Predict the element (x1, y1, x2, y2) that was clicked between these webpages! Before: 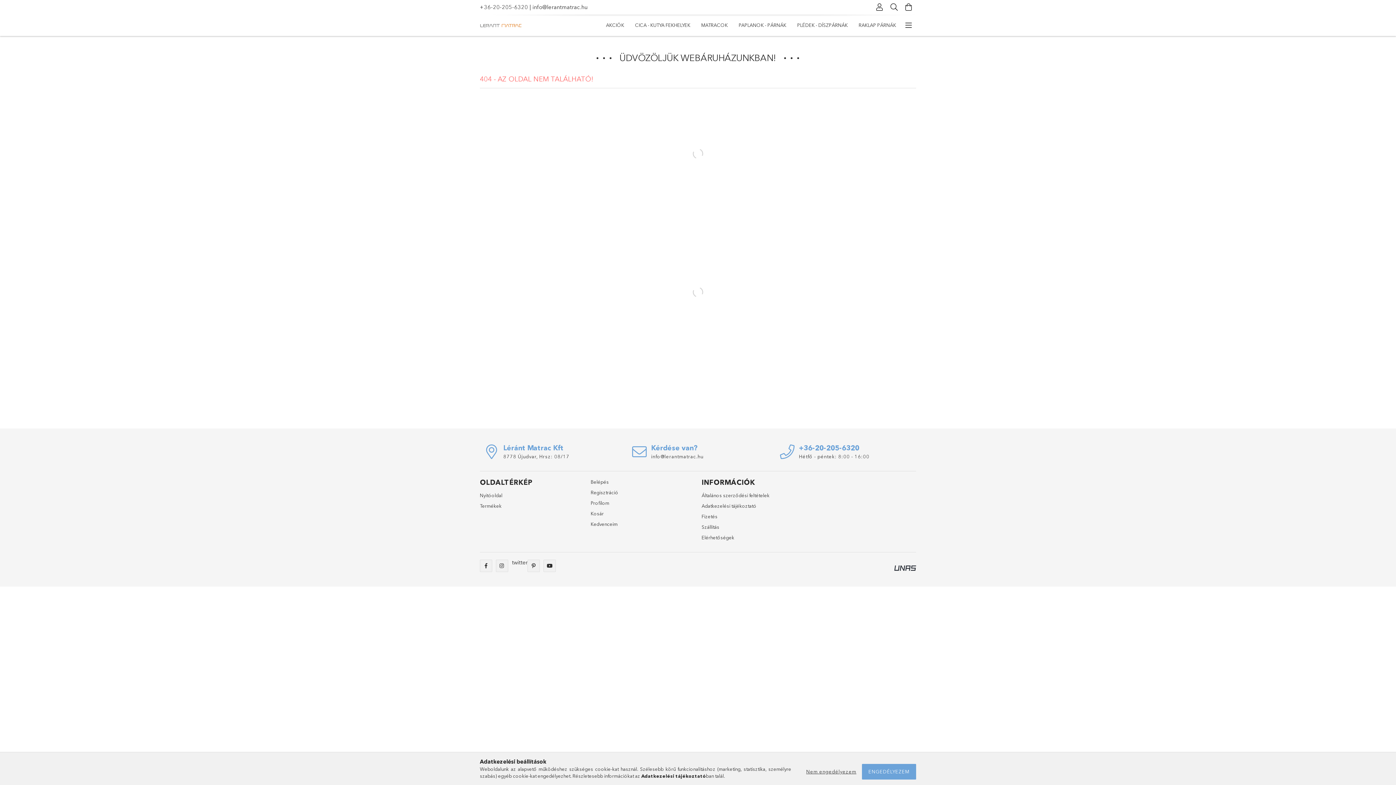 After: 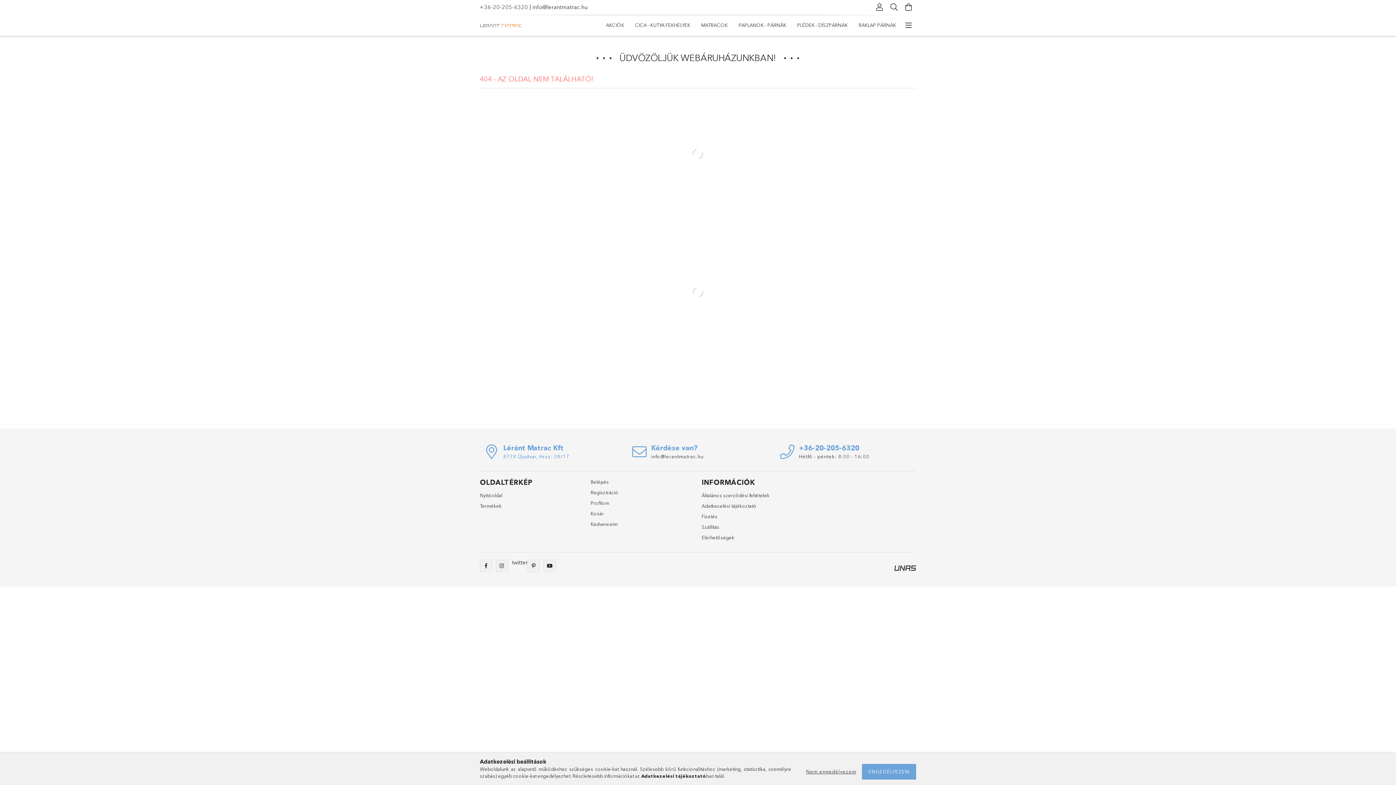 Action: label: 8778 Újudvar, Hrsz: 08/17 bbox: (503, 453, 569, 459)